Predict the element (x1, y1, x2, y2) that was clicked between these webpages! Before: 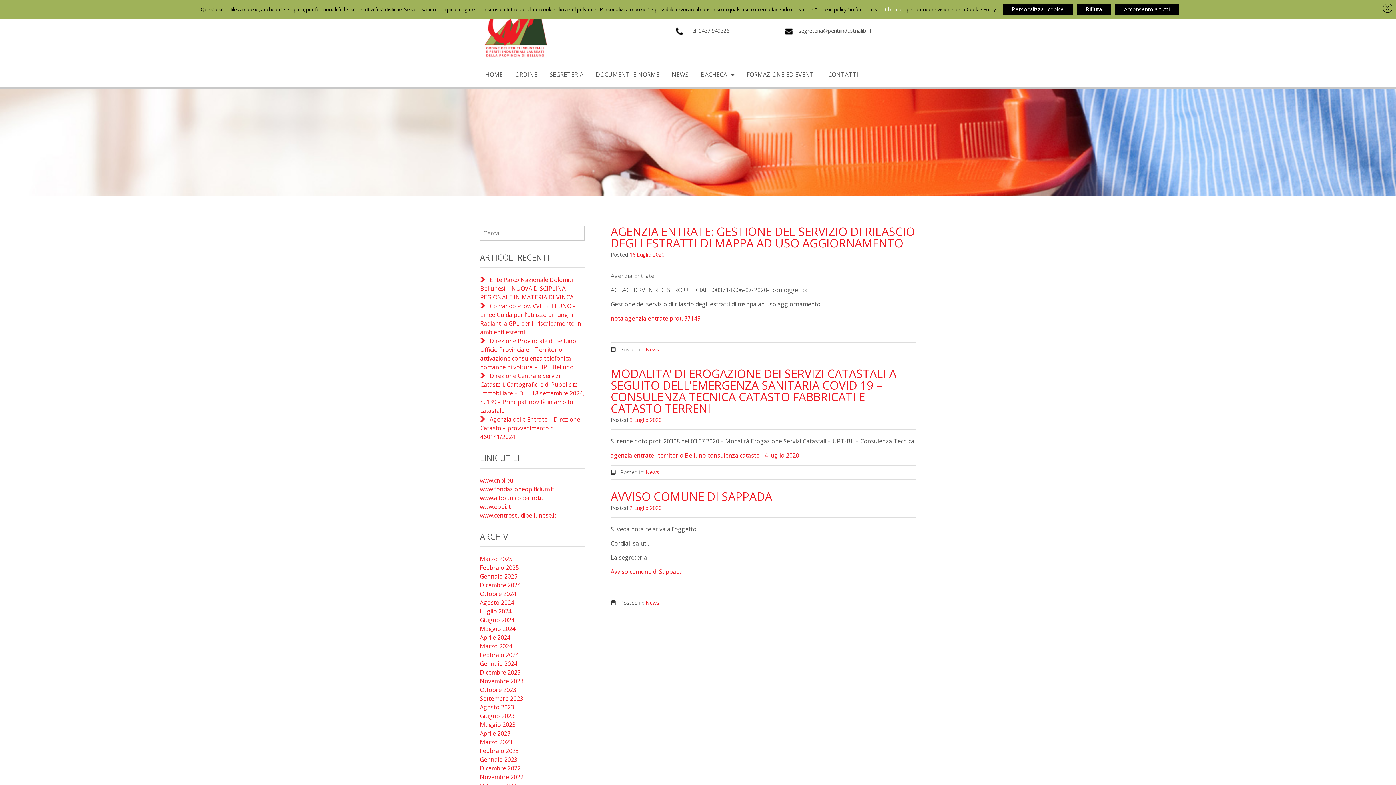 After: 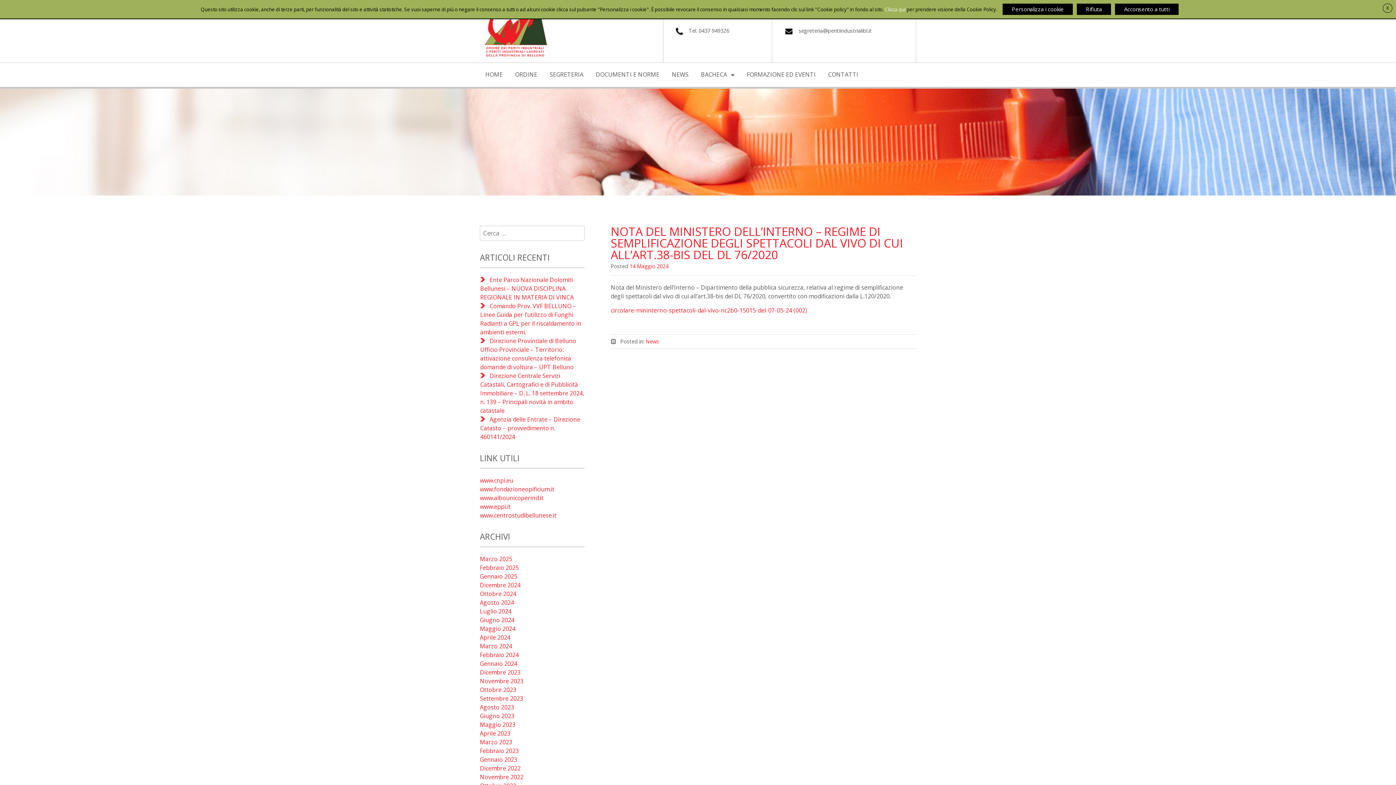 Action: label: Maggio 2024 bbox: (480, 625, 515, 633)